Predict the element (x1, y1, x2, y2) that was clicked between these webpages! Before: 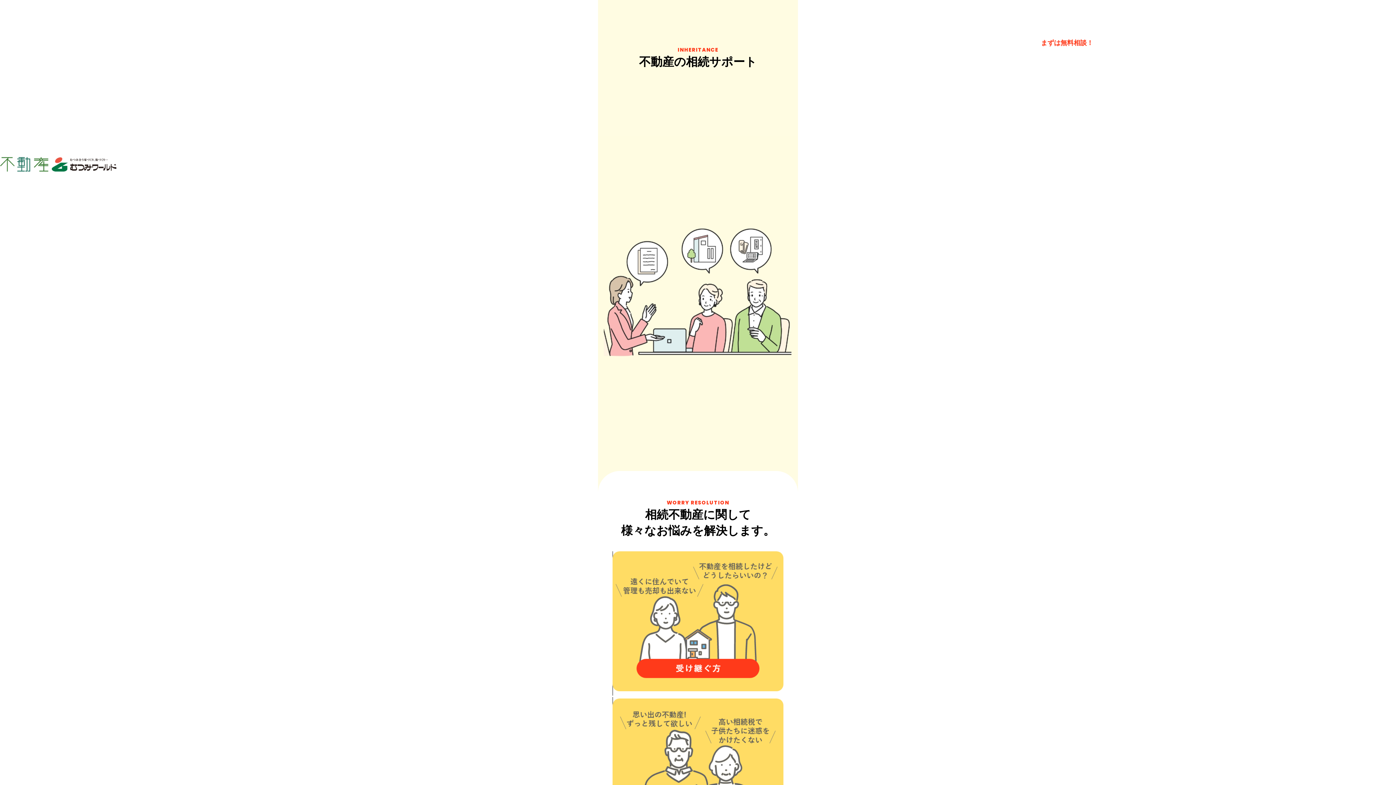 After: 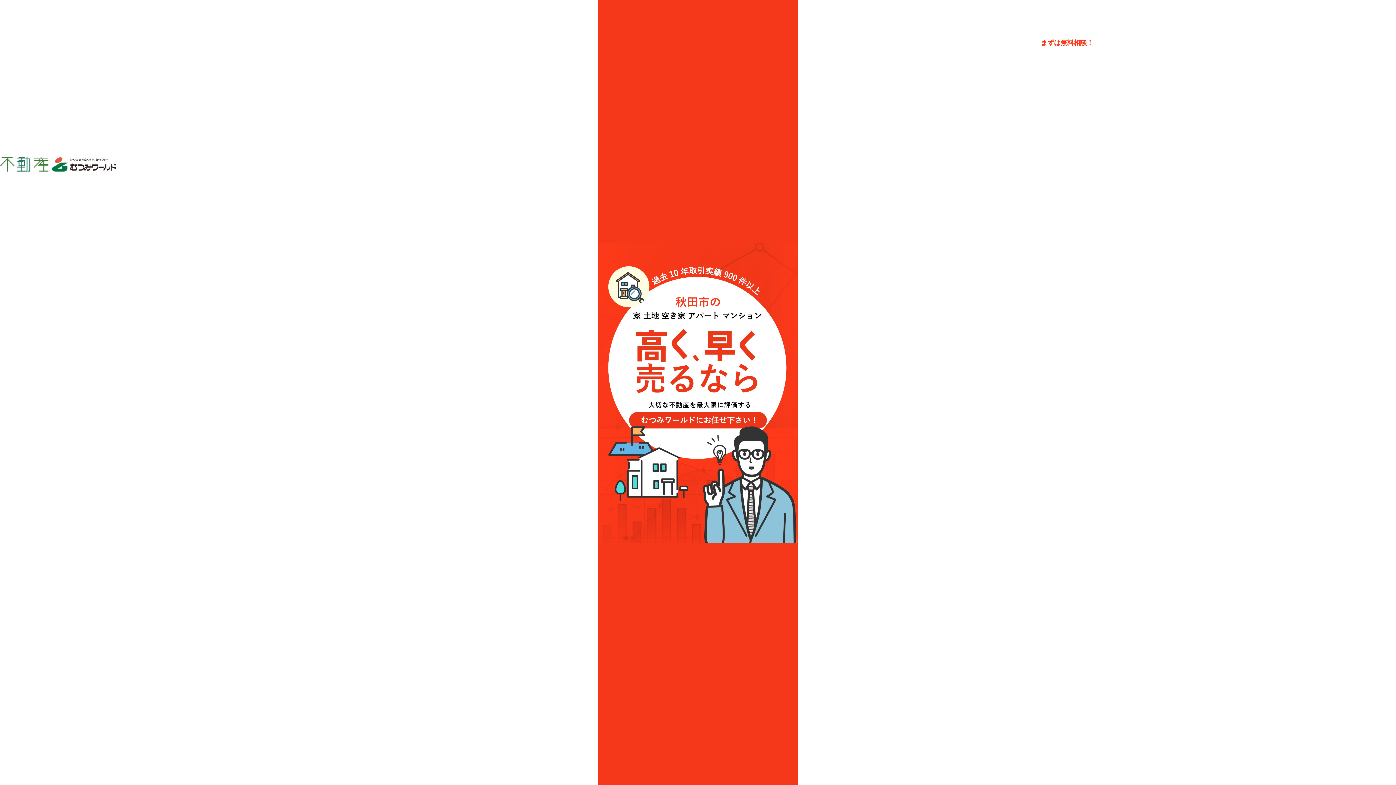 Action: bbox: (0, 157, 116, 171)